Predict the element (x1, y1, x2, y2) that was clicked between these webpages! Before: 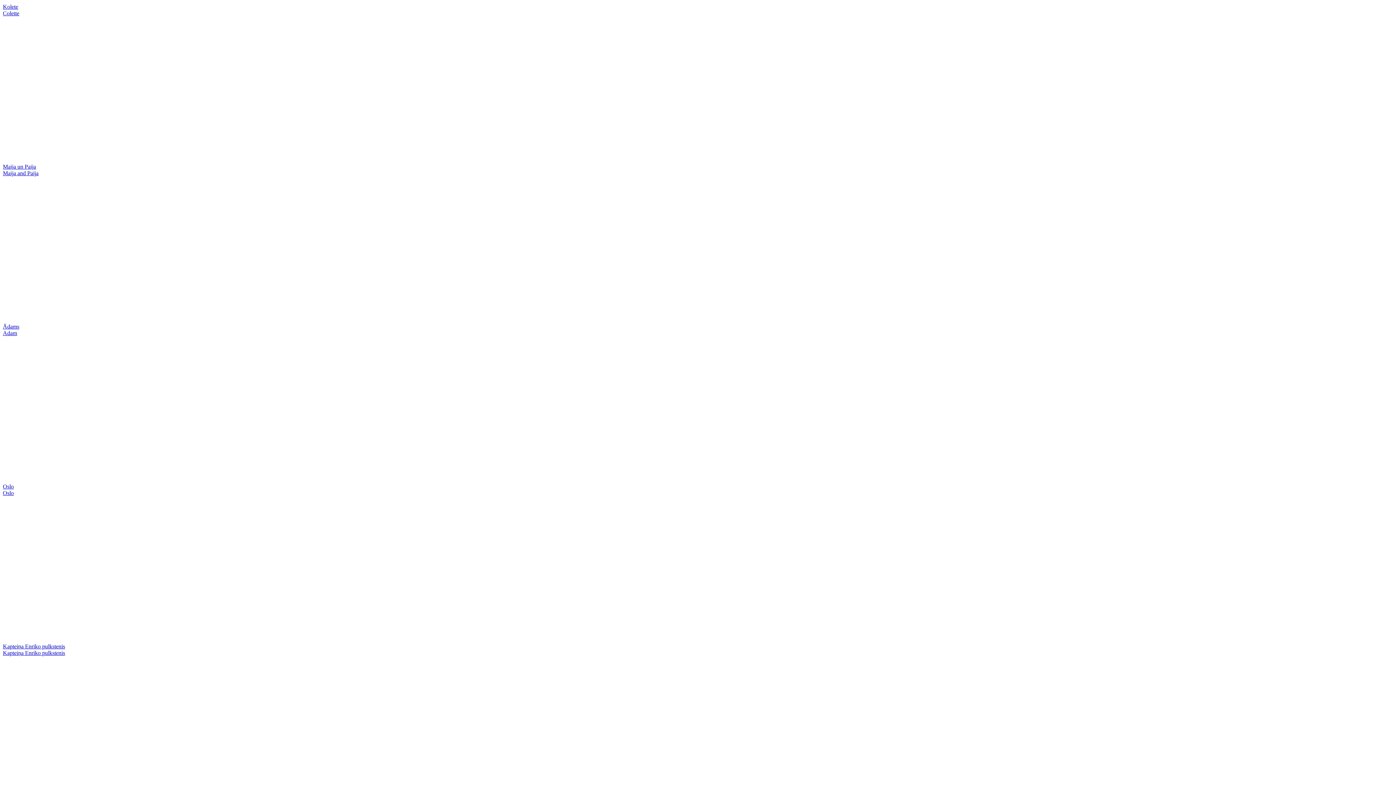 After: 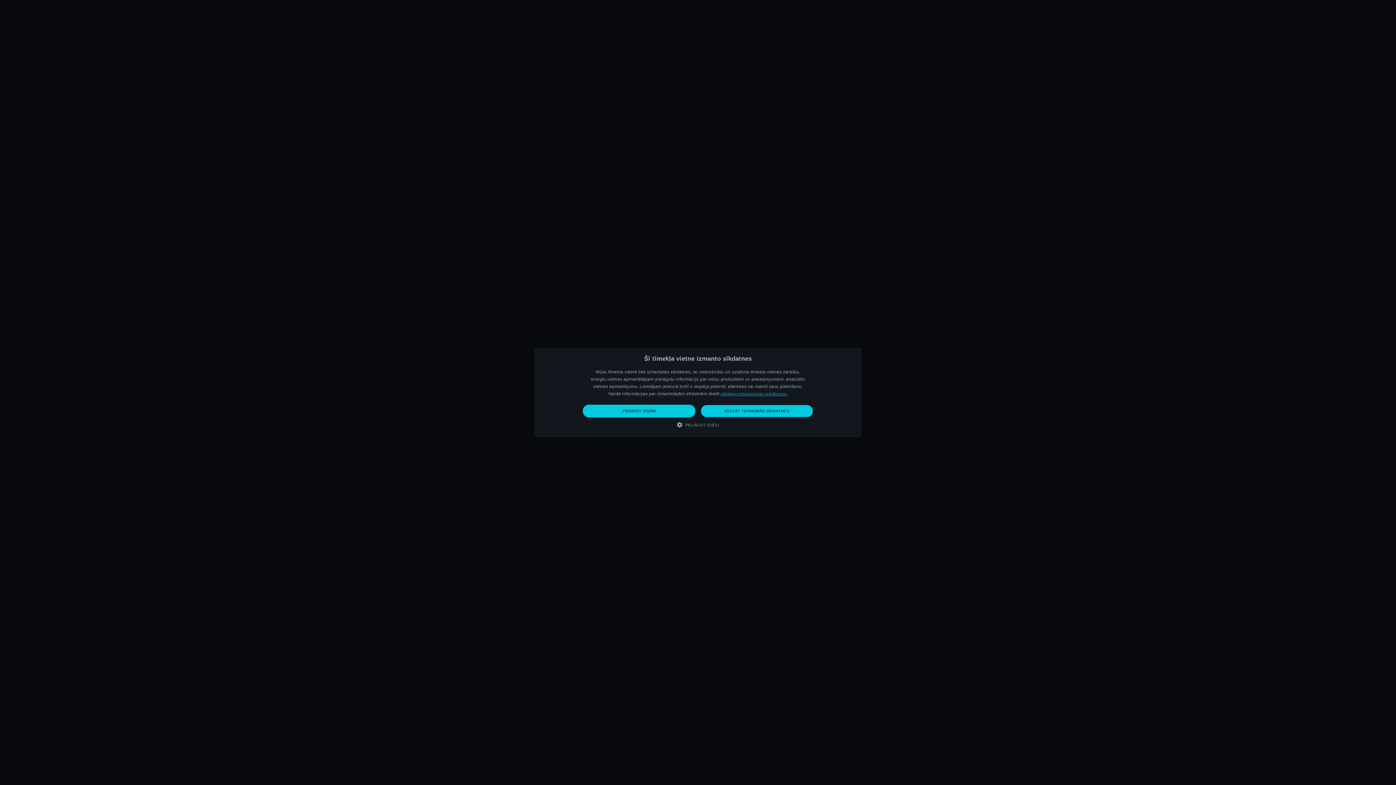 Action: bbox: (2, 637, 1393, 656) label: Kapteiņa Enriko pulkstenis
Kapteiņa Enriko pulkstenis